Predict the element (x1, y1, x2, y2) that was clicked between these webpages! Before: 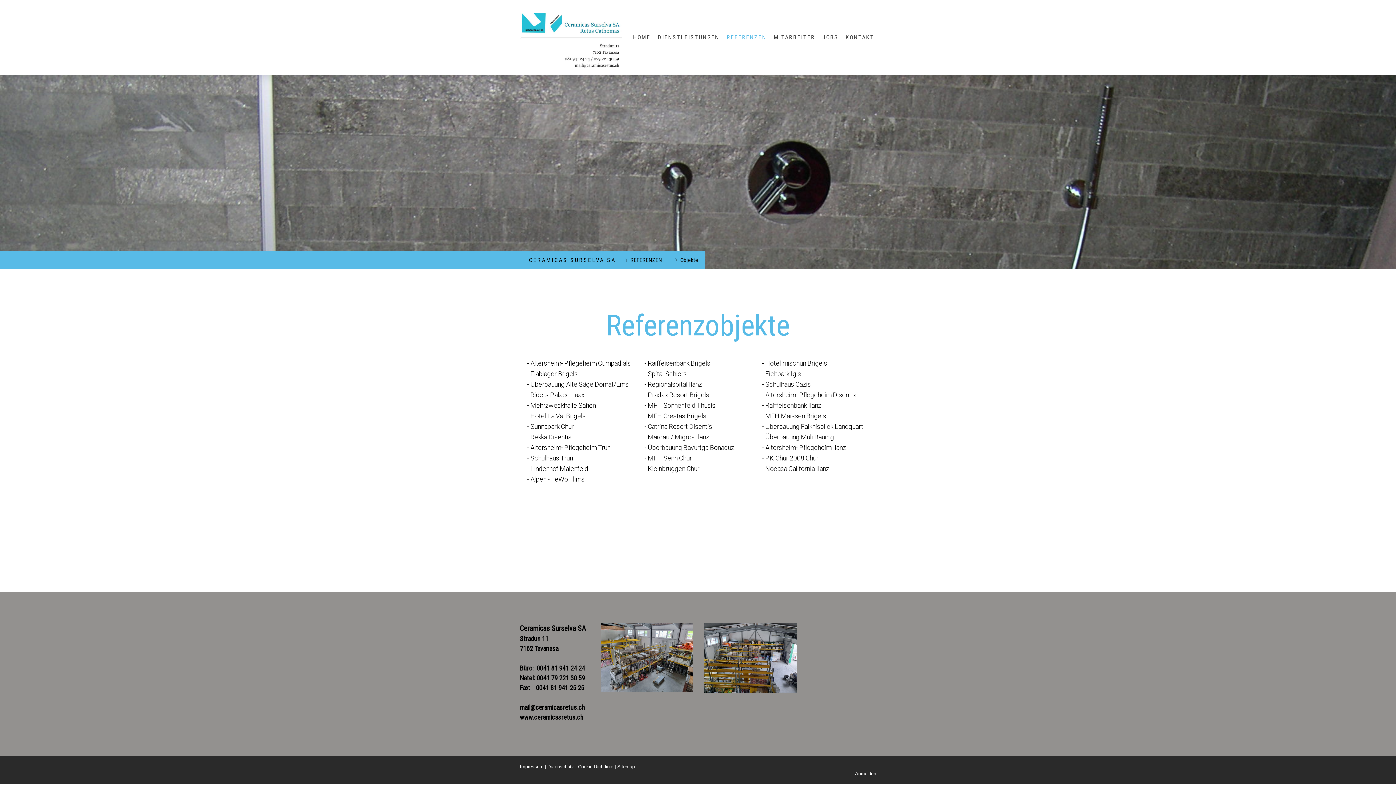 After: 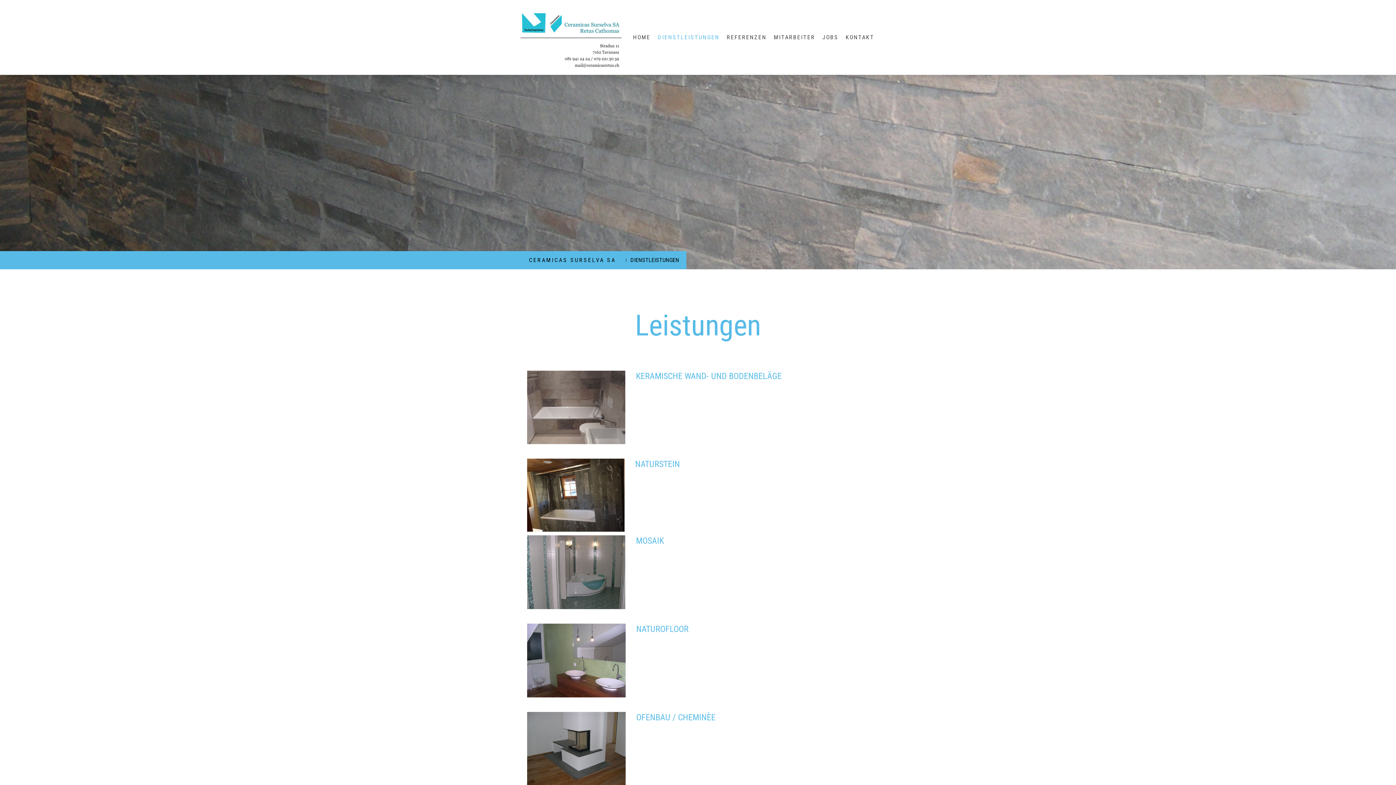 Action: label: DIENSTLEISTUNGEN bbox: (654, 29, 723, 45)